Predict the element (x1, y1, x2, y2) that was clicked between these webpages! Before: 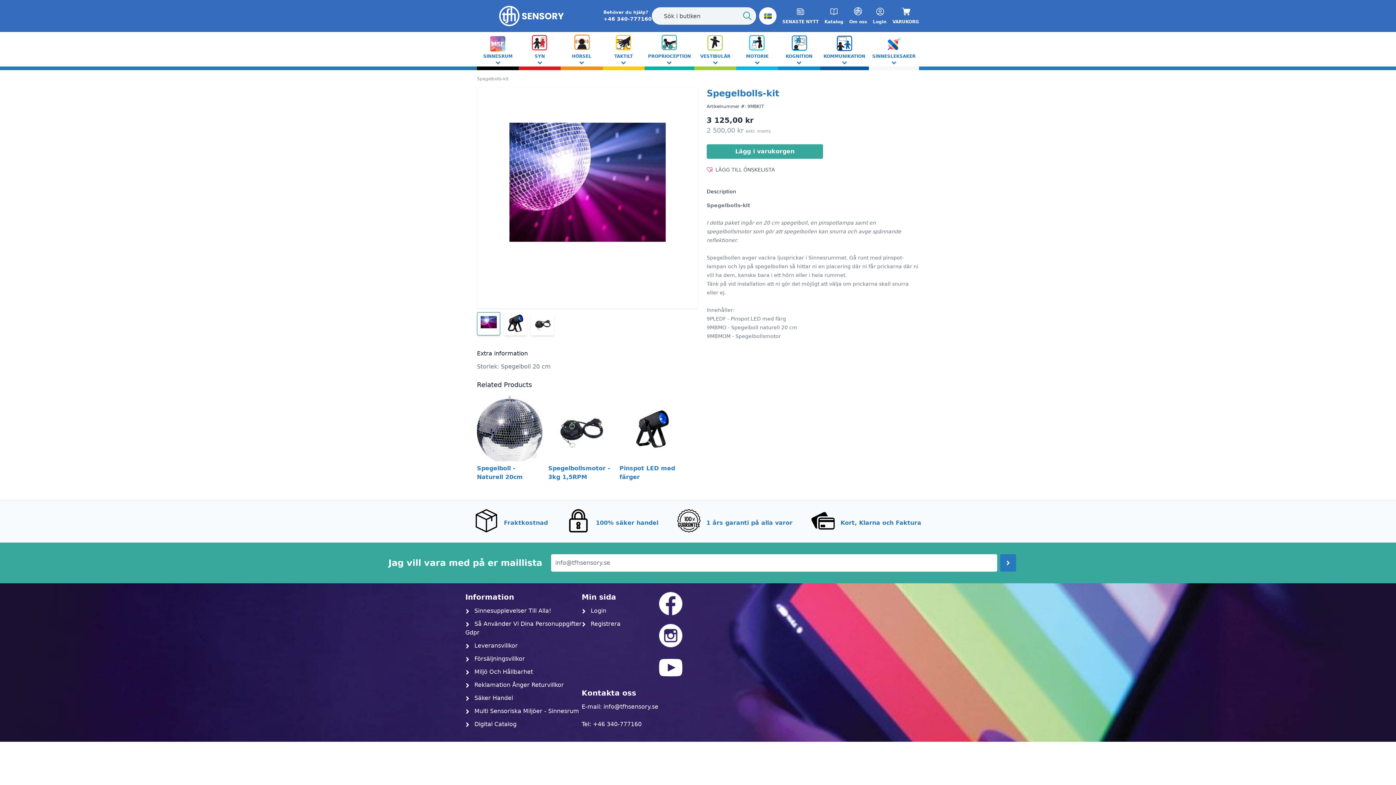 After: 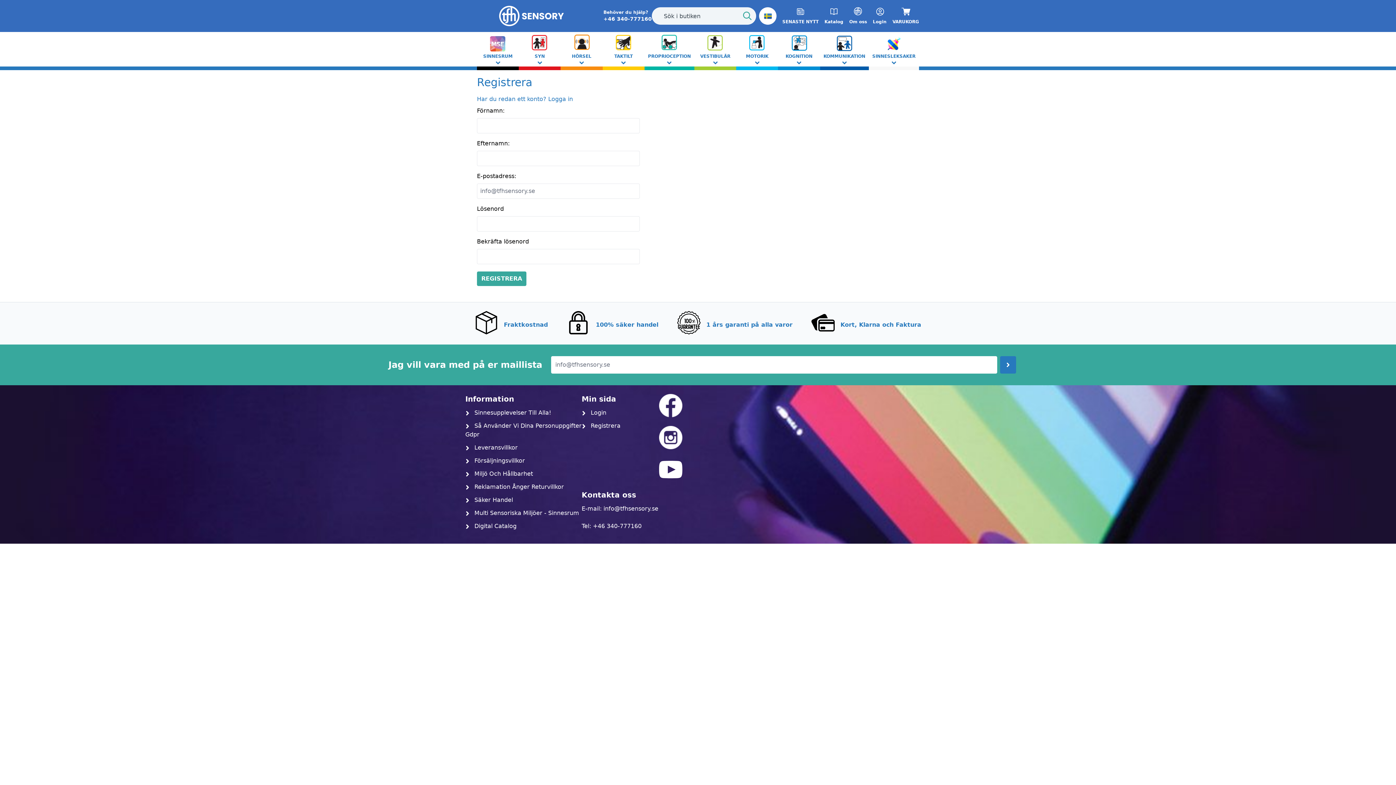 Action: bbox: (581, 620, 620, 627) label:  Registrera